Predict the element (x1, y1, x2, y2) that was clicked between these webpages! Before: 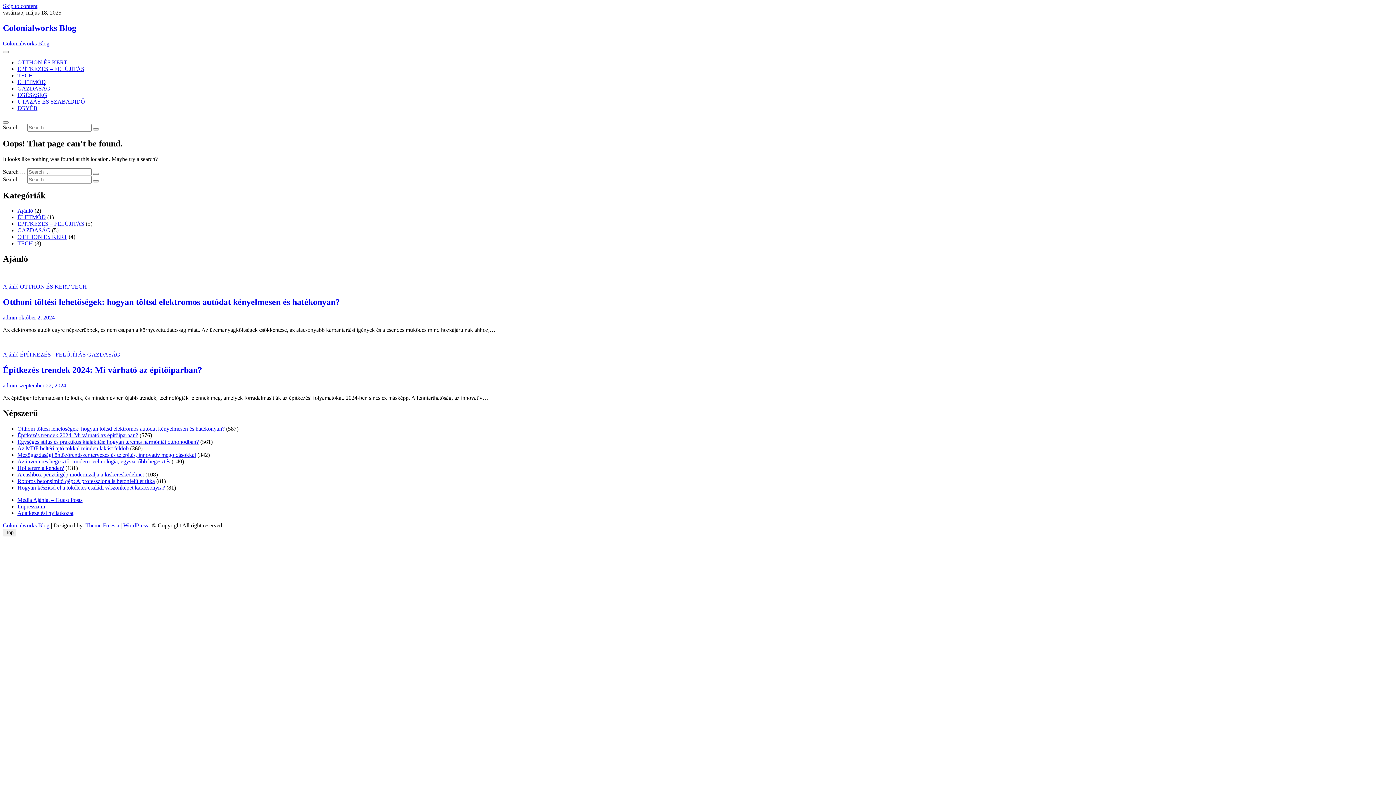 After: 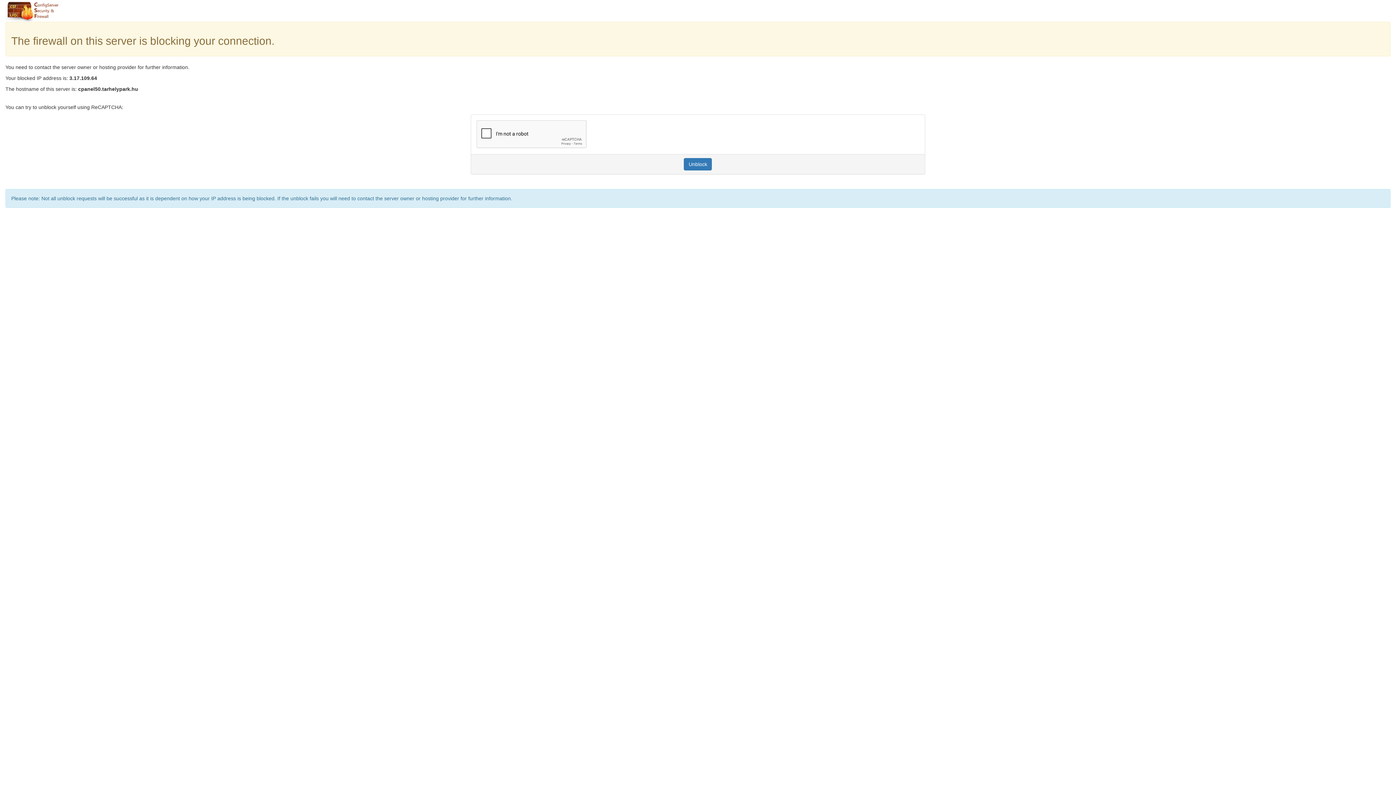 Action: label: Egységes stílus és praktikus kialakítás: hogyan teremts harmóniát otthonodban? bbox: (17, 438, 198, 444)